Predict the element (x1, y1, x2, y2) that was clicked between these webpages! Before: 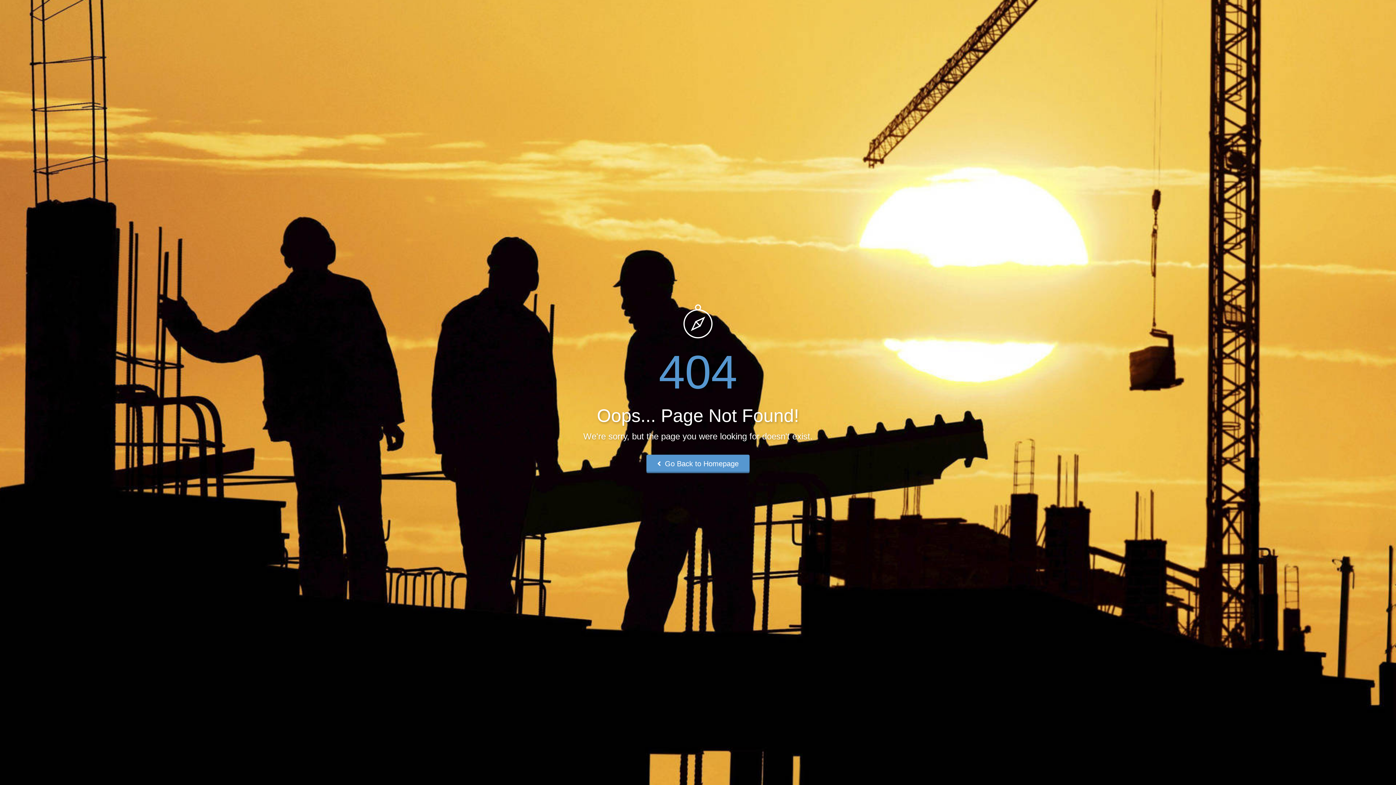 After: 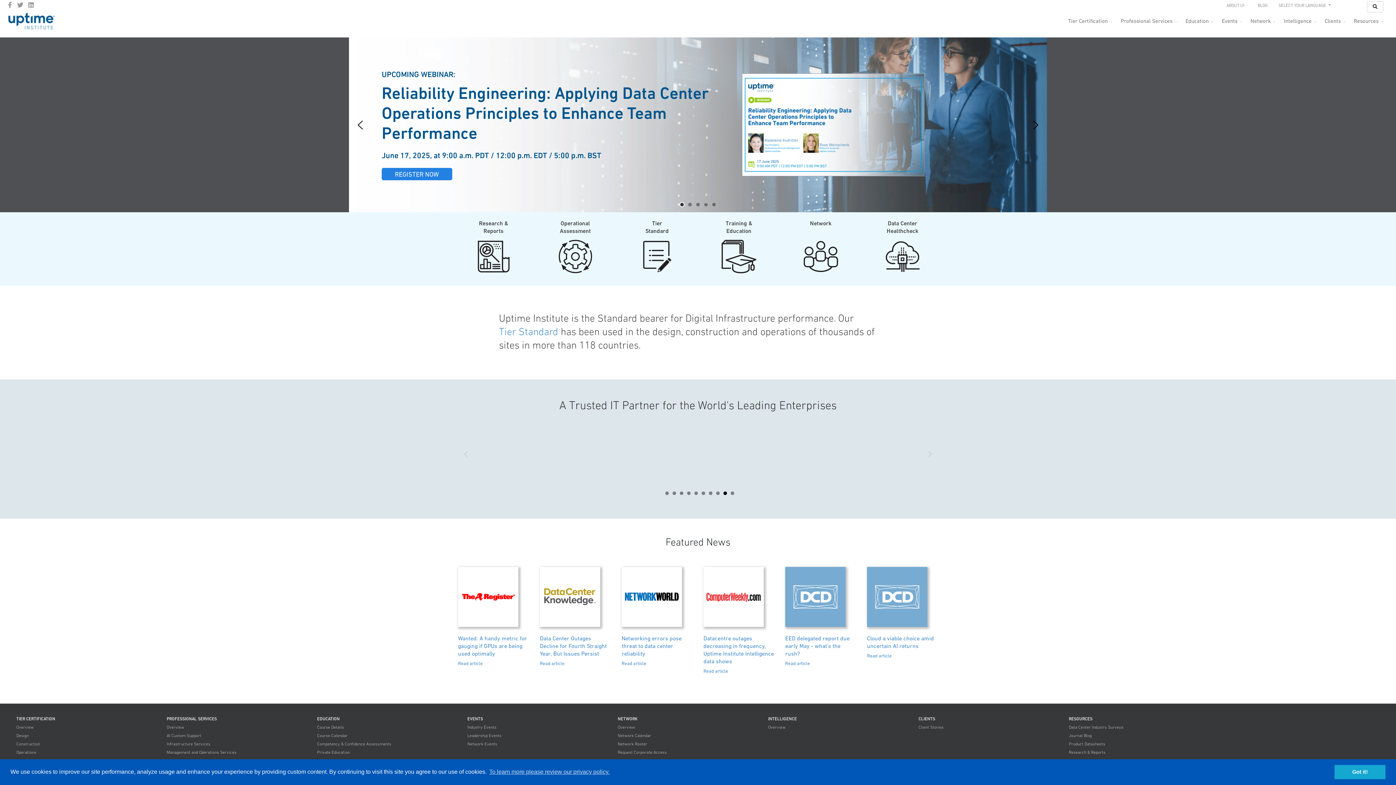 Action: label:  Go Back to Homepage bbox: (646, 454, 749, 473)